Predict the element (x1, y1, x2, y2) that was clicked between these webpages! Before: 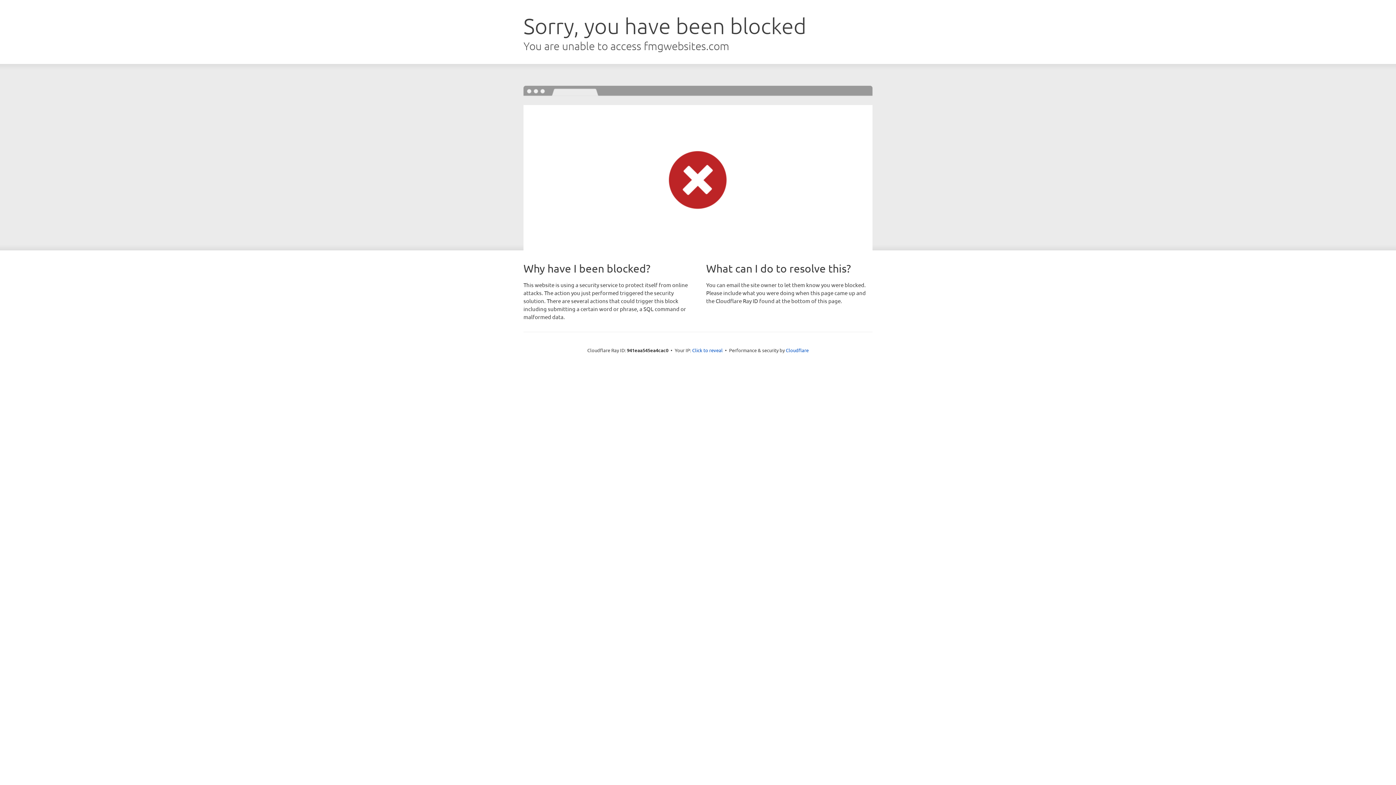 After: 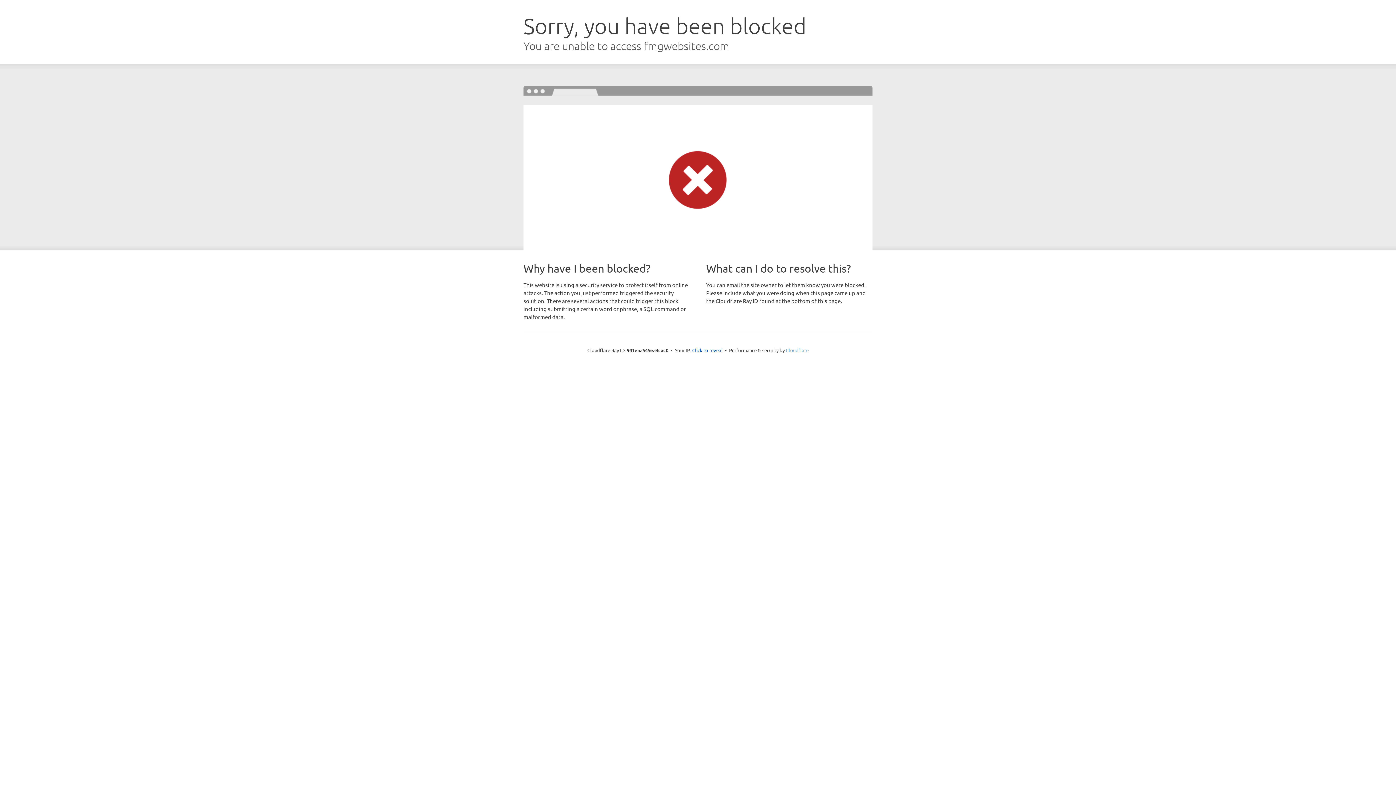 Action: label: Cloudflare bbox: (786, 347, 808, 353)